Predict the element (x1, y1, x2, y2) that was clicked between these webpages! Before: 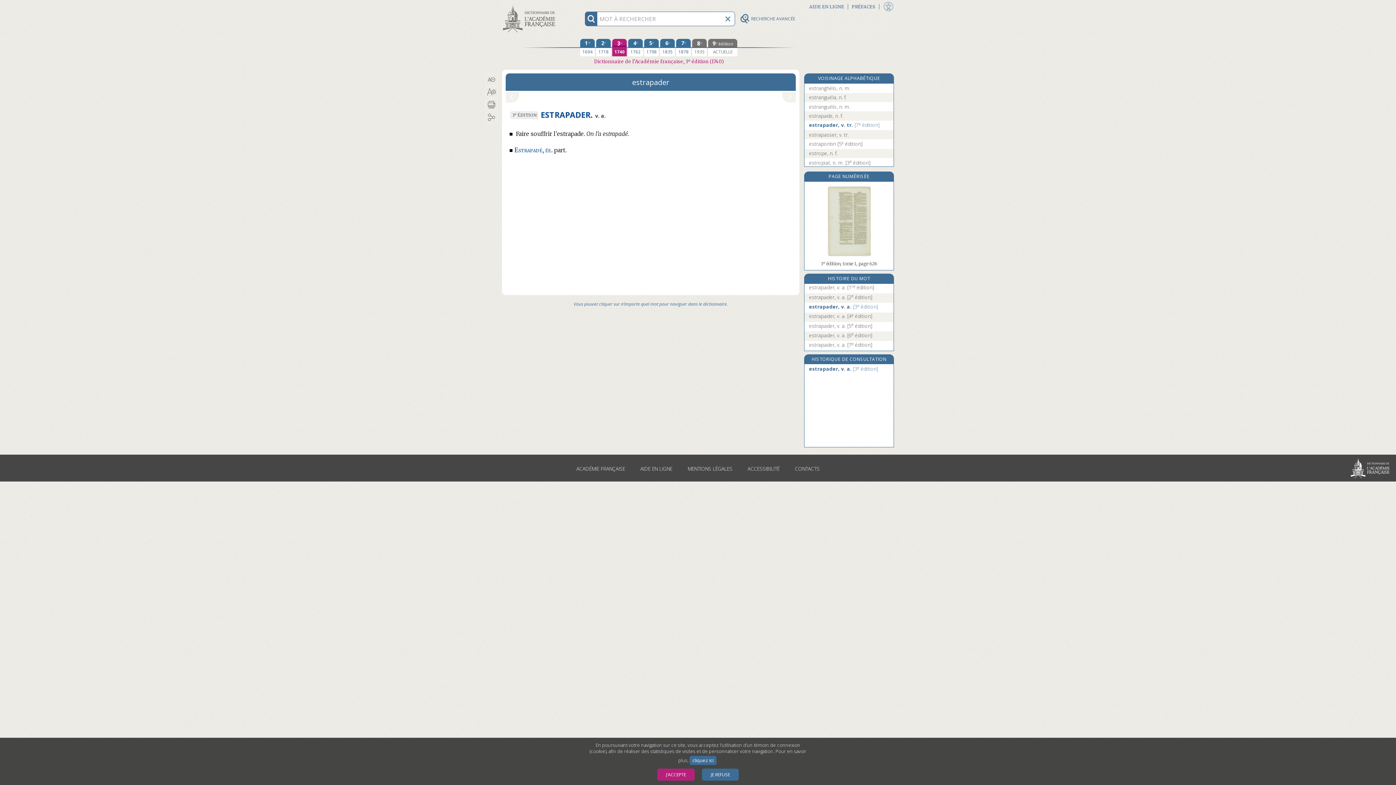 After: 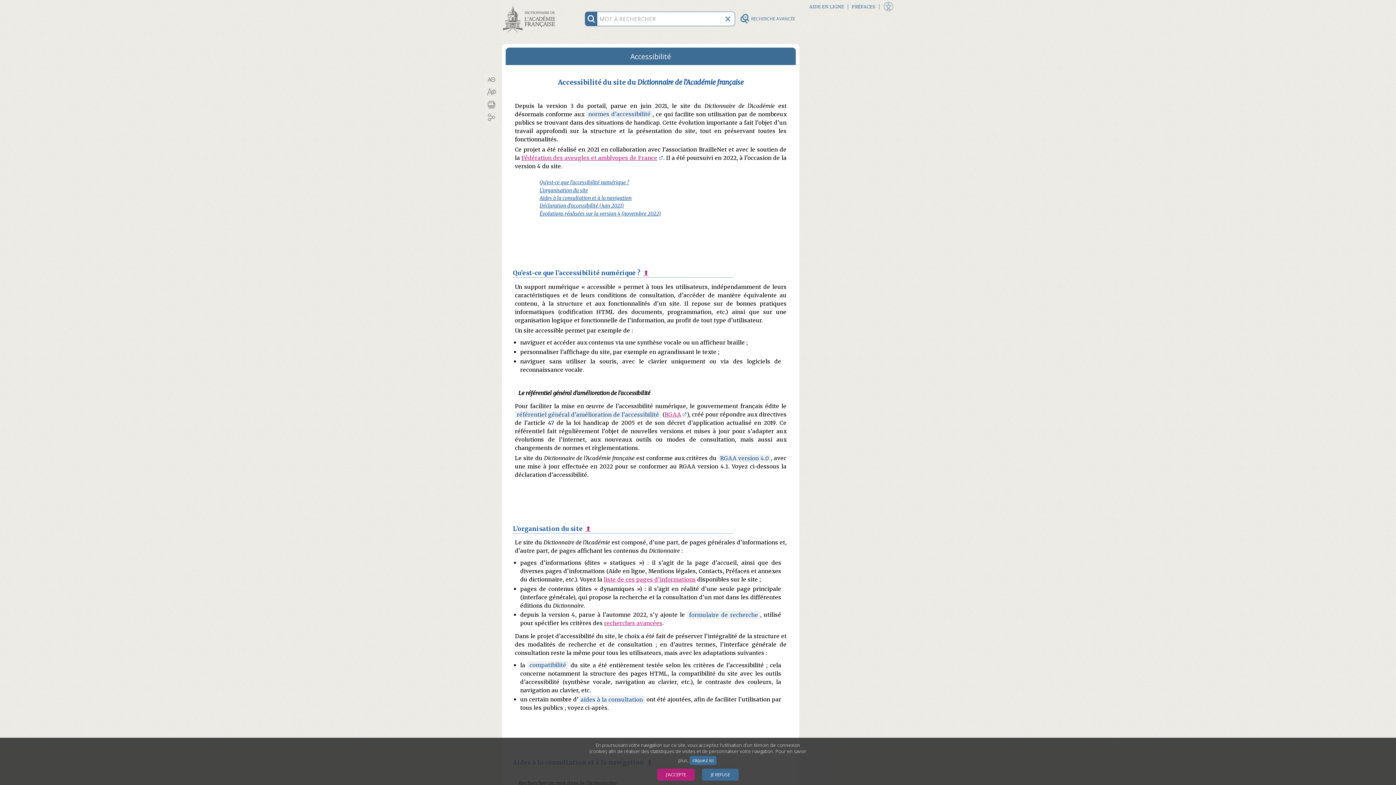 Action: label: ACCESSIBILITÉ bbox: (740, 461, 786, 476)